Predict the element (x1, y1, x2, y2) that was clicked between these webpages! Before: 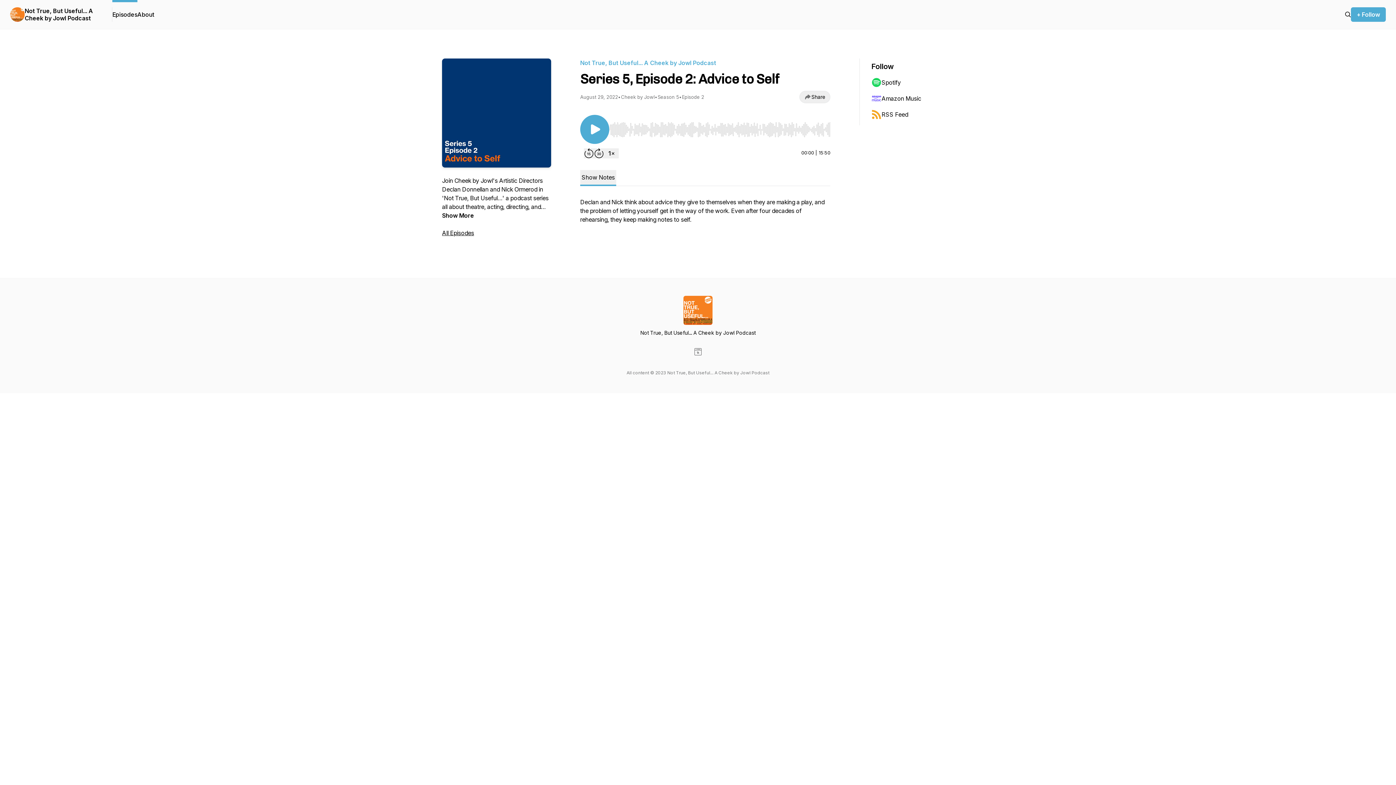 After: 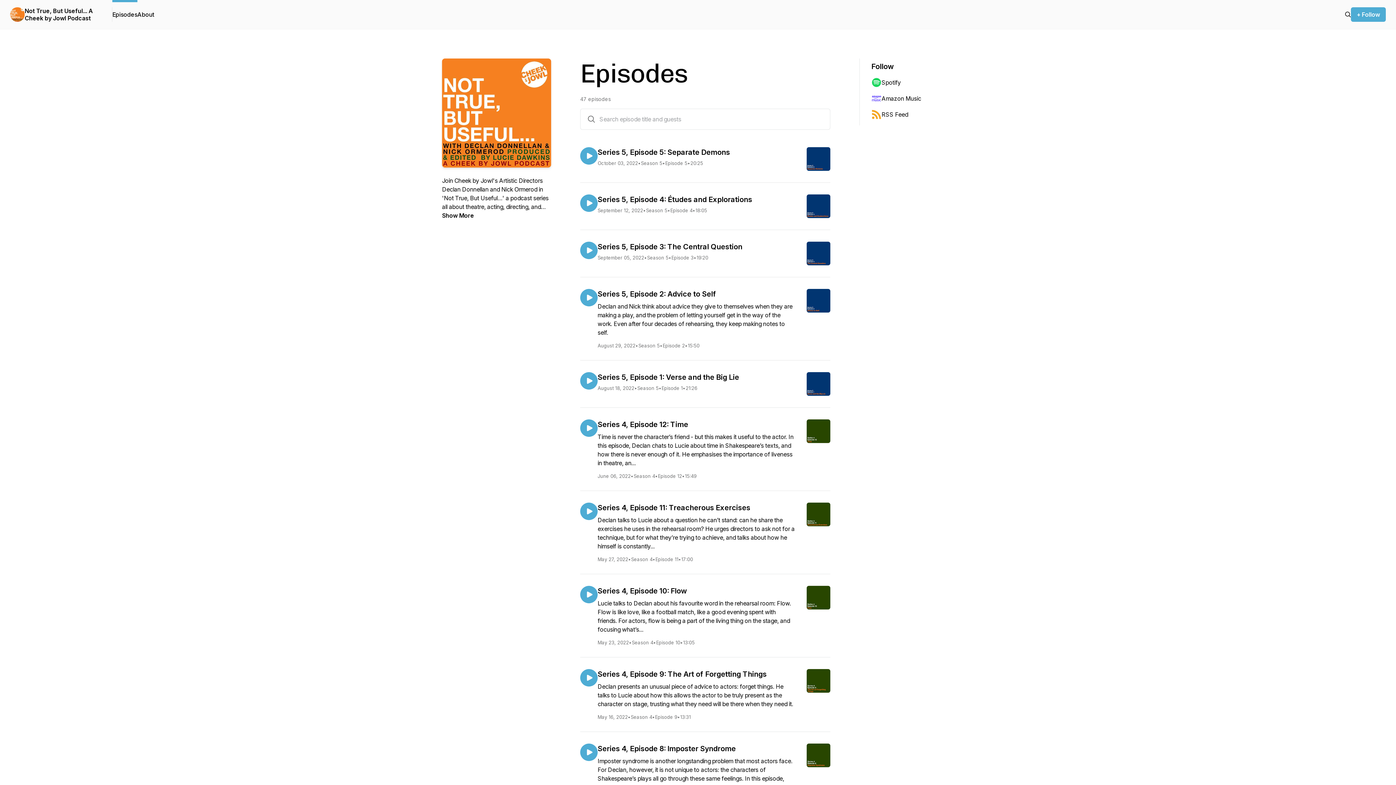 Action: bbox: (112, 0, 137, 29) label: Episodes